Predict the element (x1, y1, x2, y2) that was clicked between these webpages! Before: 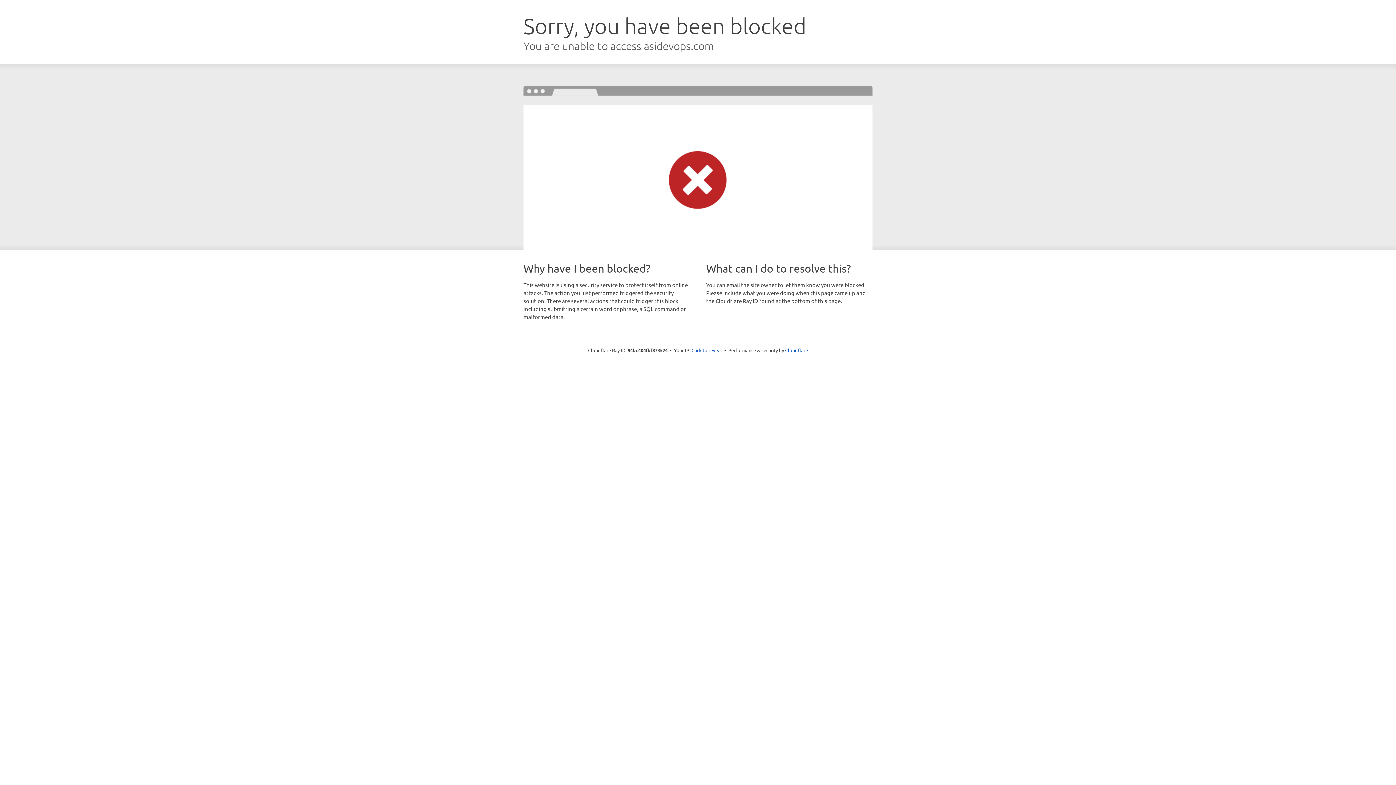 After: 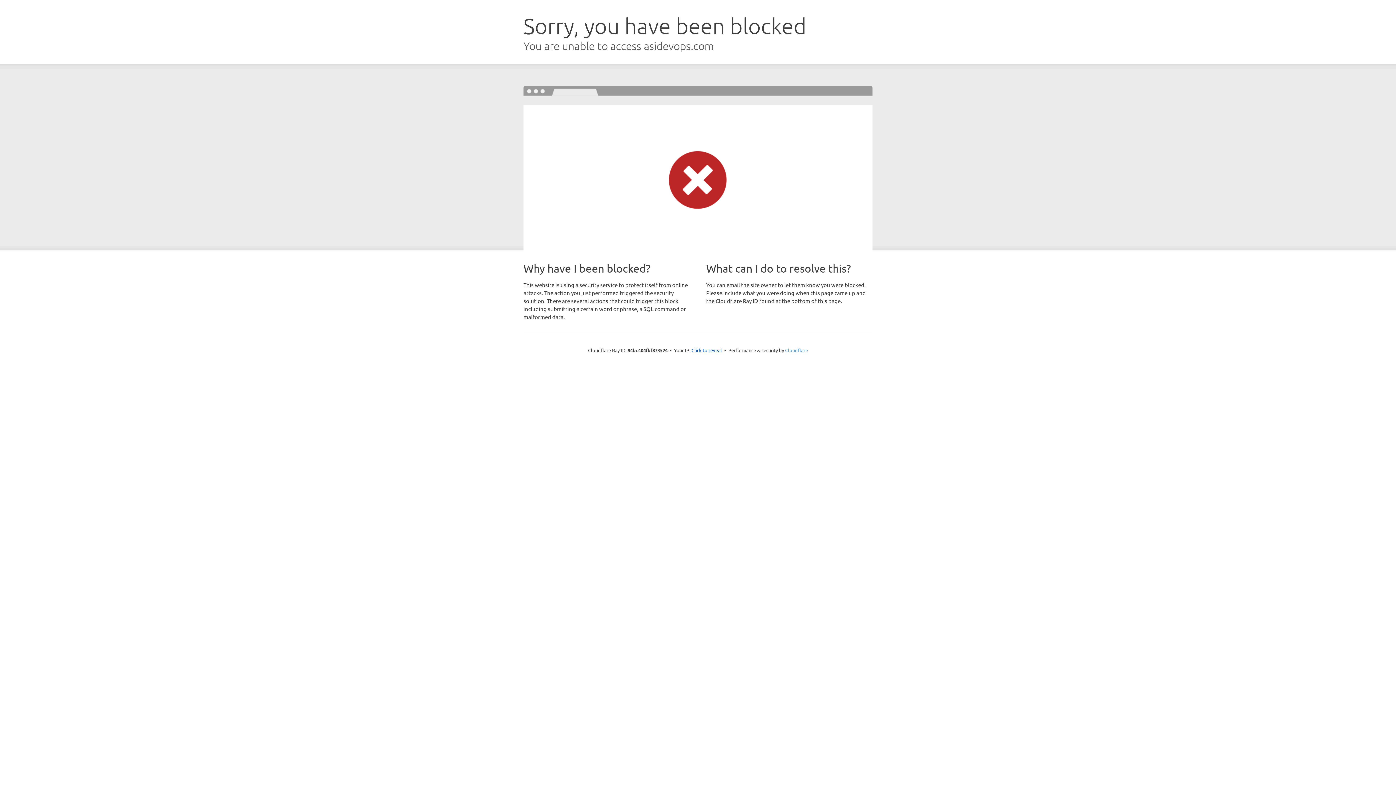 Action: label: Cloudflare bbox: (785, 347, 808, 353)